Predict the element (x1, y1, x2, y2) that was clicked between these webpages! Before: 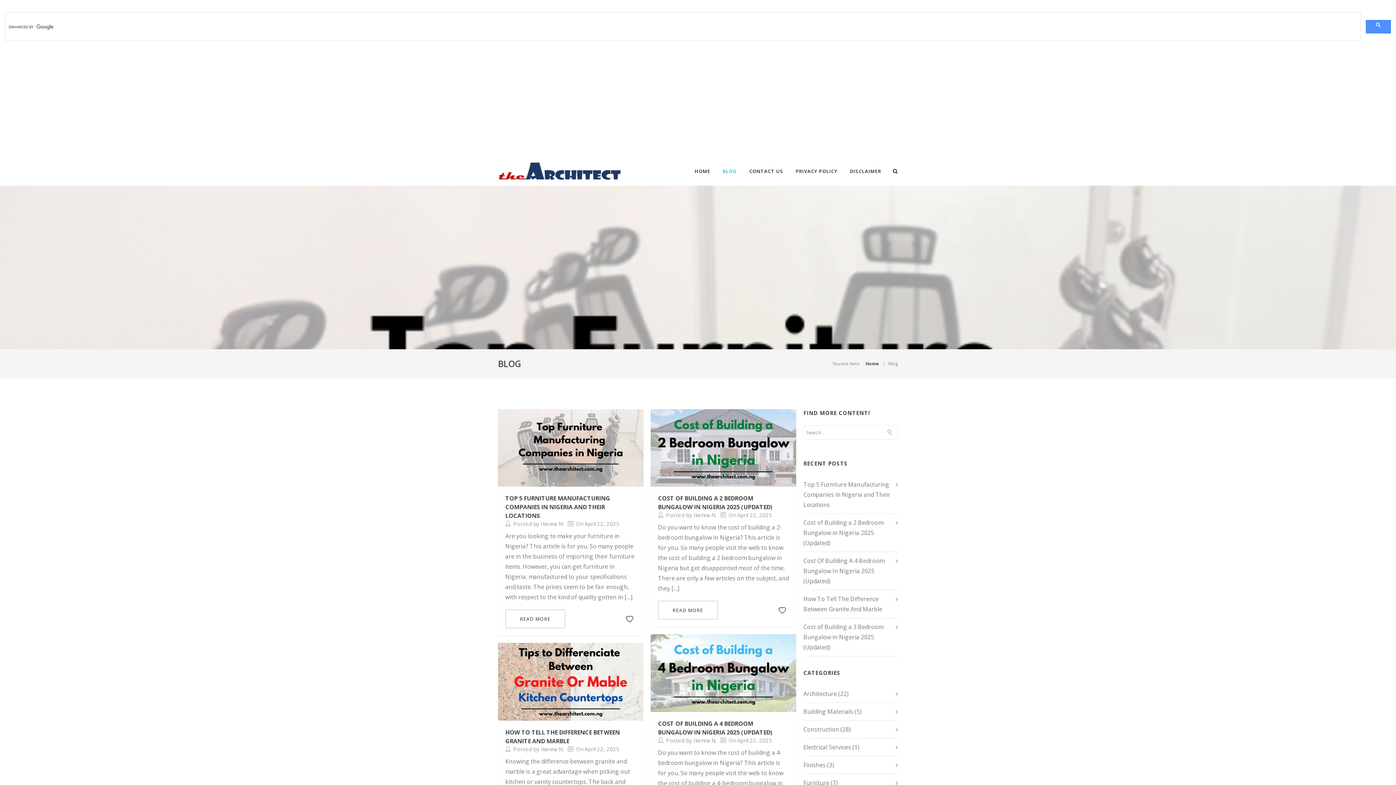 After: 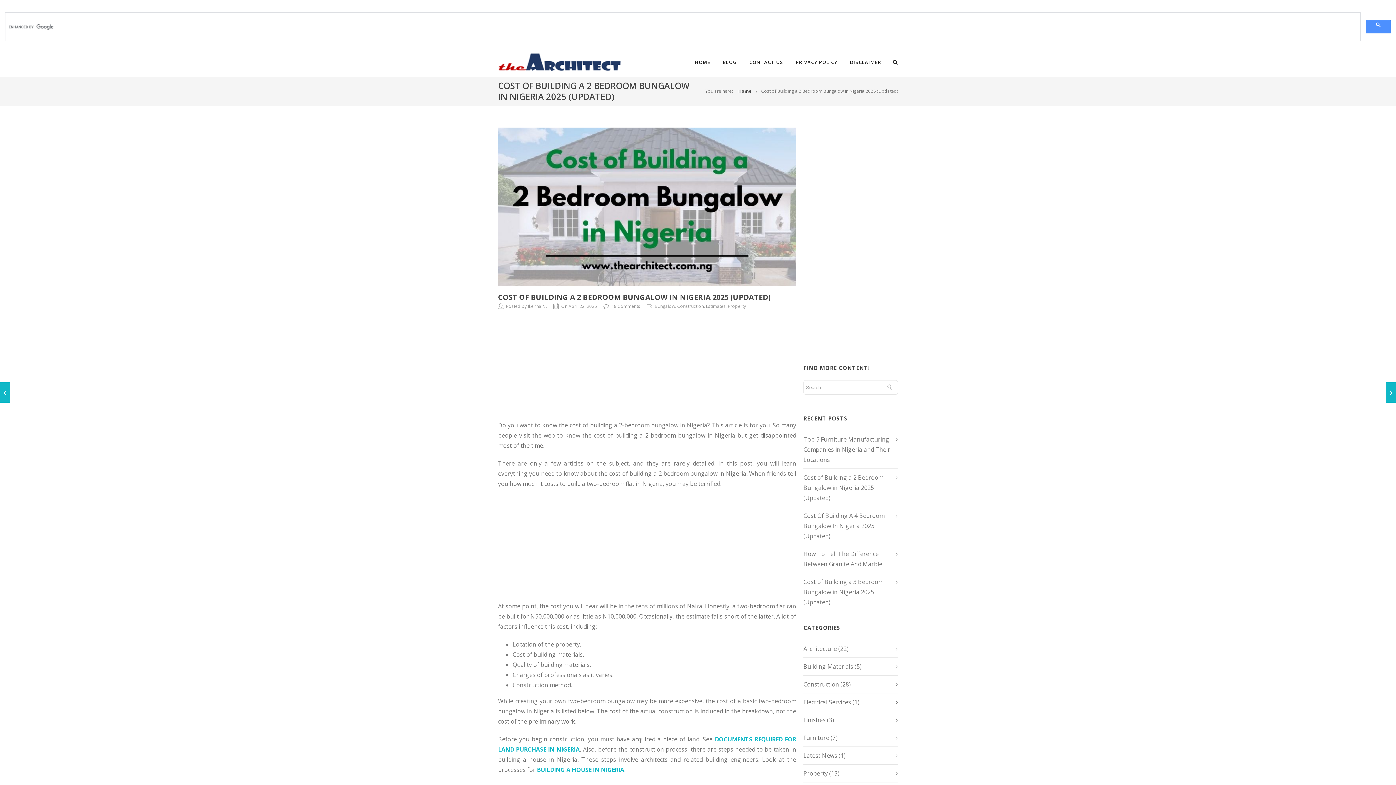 Action: label: COST OF BUILDING A 2 BEDROOM BUNGALOW IN NIGERIA 2025 (UPDATED) bbox: (658, 494, 772, 511)